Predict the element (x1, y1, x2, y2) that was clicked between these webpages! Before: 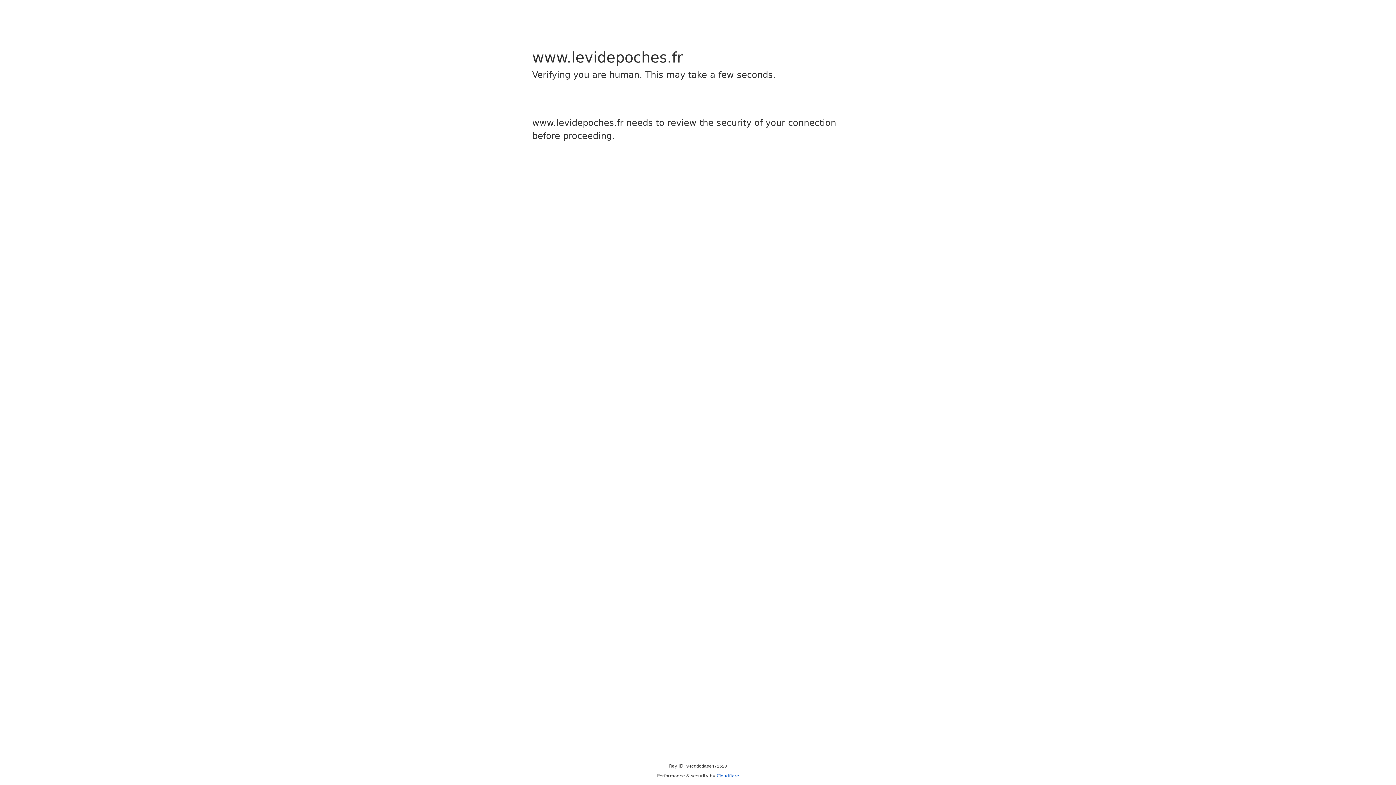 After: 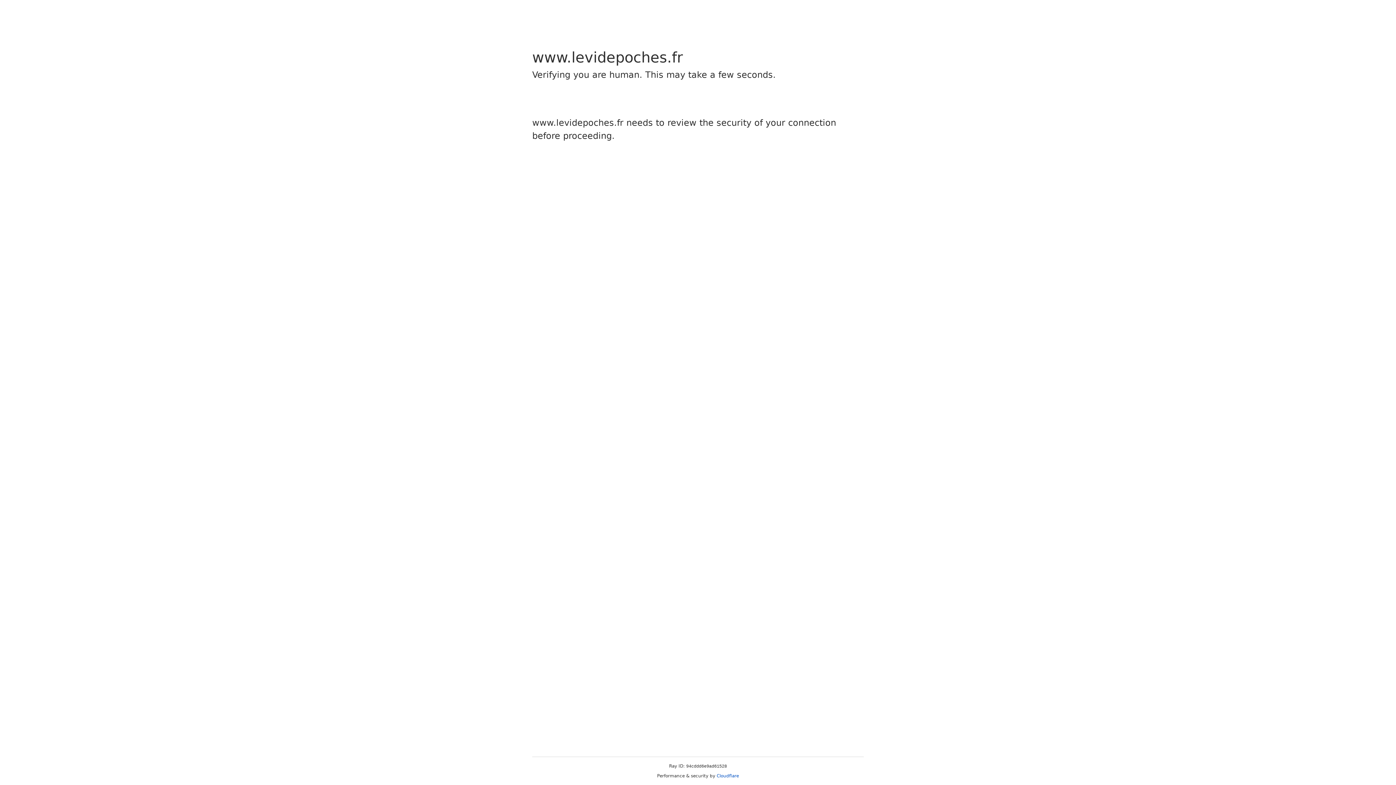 Action: label: Cloudflare bbox: (716, 773, 739, 778)